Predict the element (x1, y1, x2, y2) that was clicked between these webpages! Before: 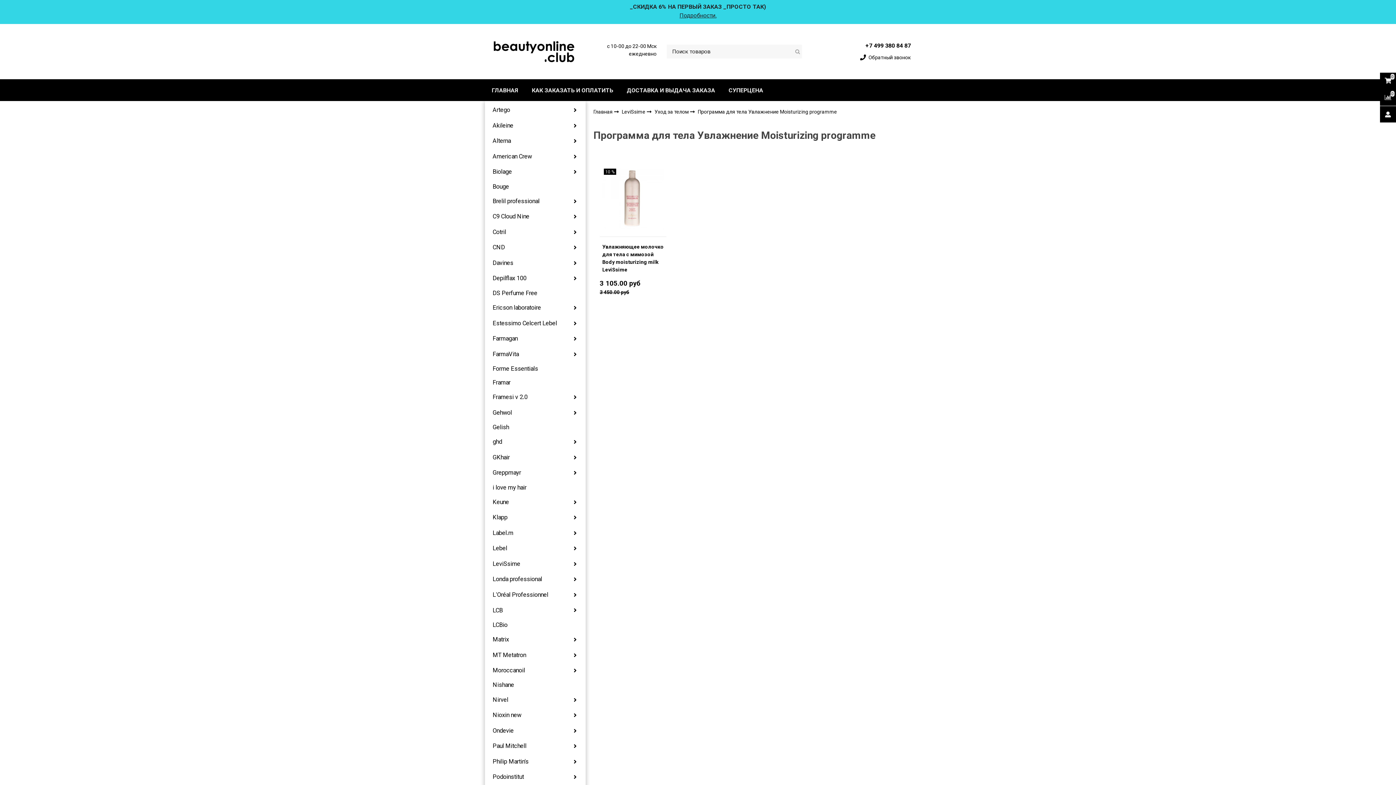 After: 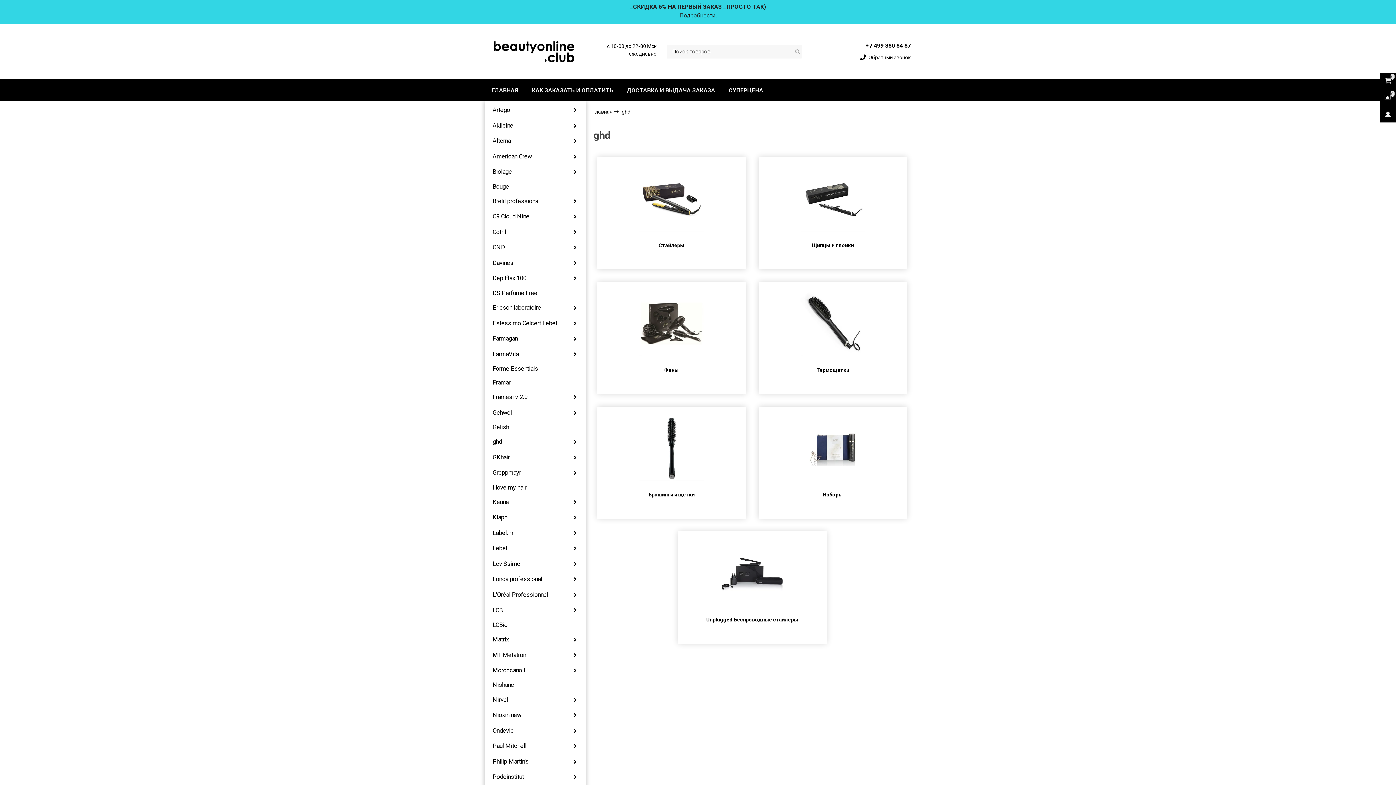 Action: bbox: (492, 437, 569, 446) label: ghd